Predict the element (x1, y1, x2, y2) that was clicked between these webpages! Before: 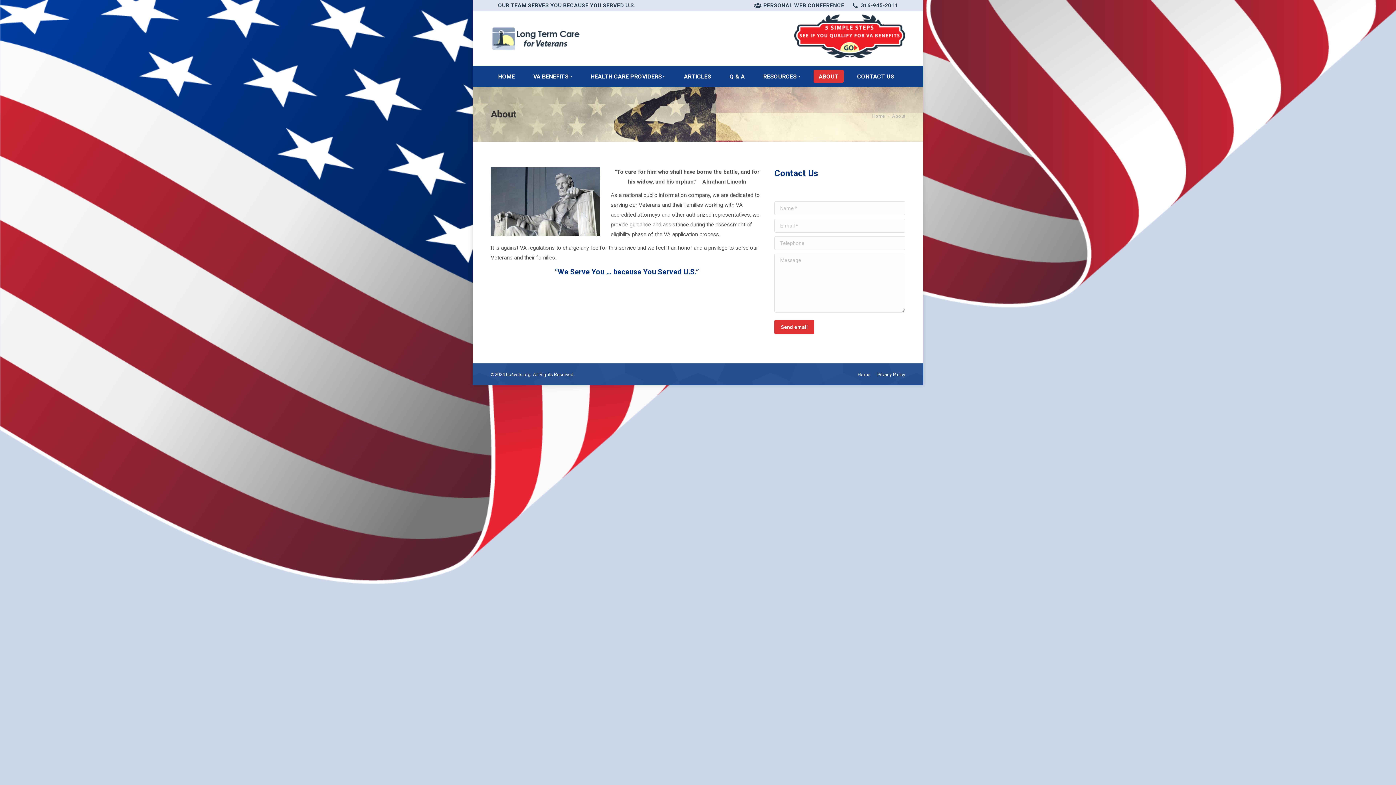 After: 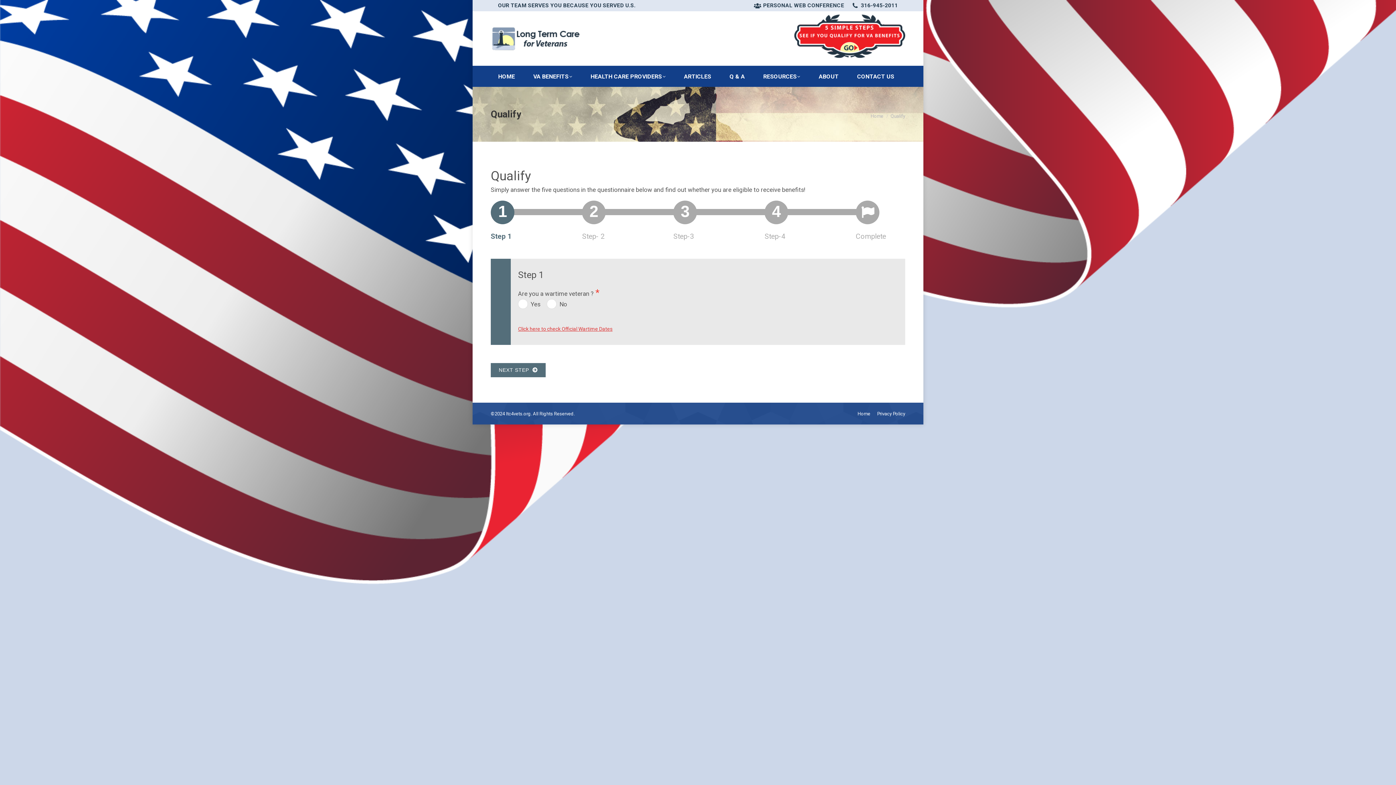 Action: bbox: (794, 57, 905, 65)